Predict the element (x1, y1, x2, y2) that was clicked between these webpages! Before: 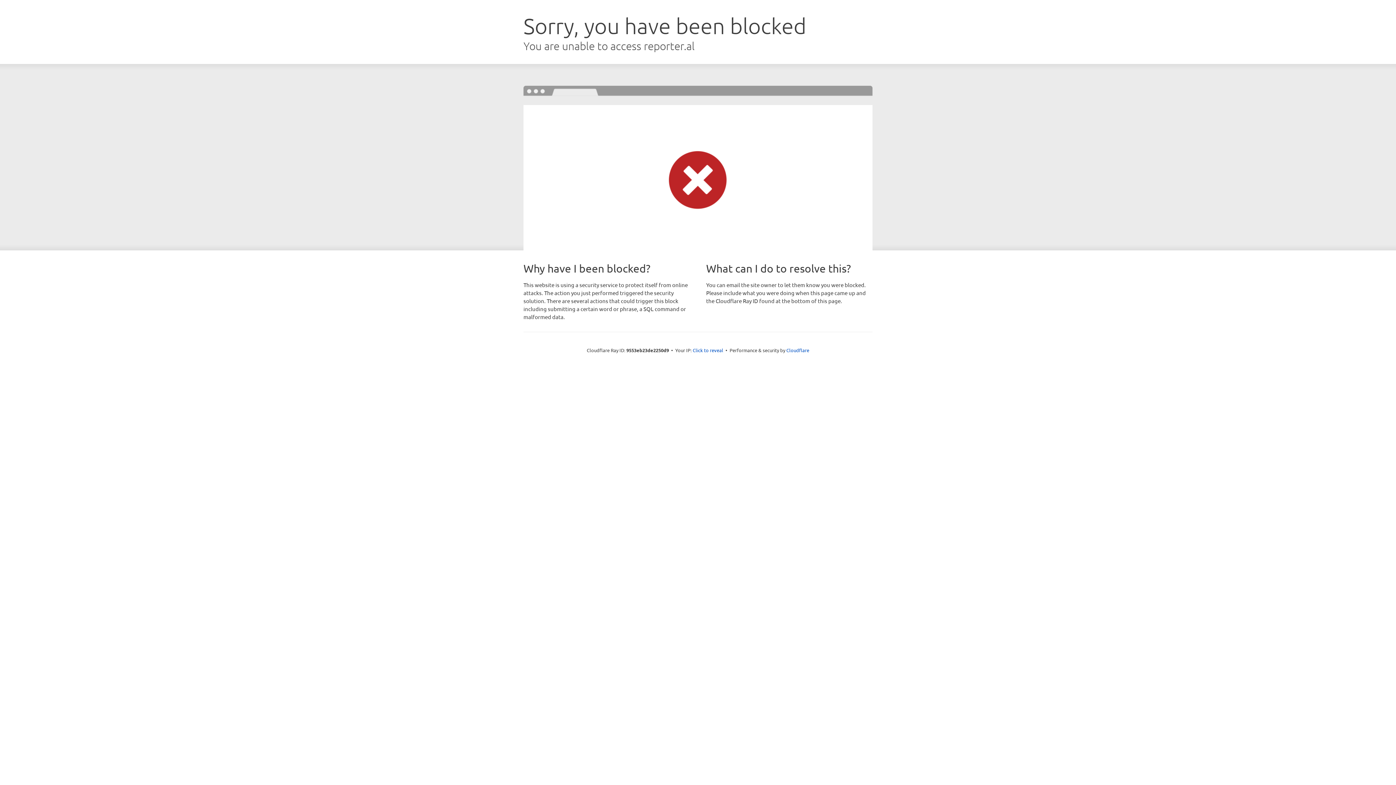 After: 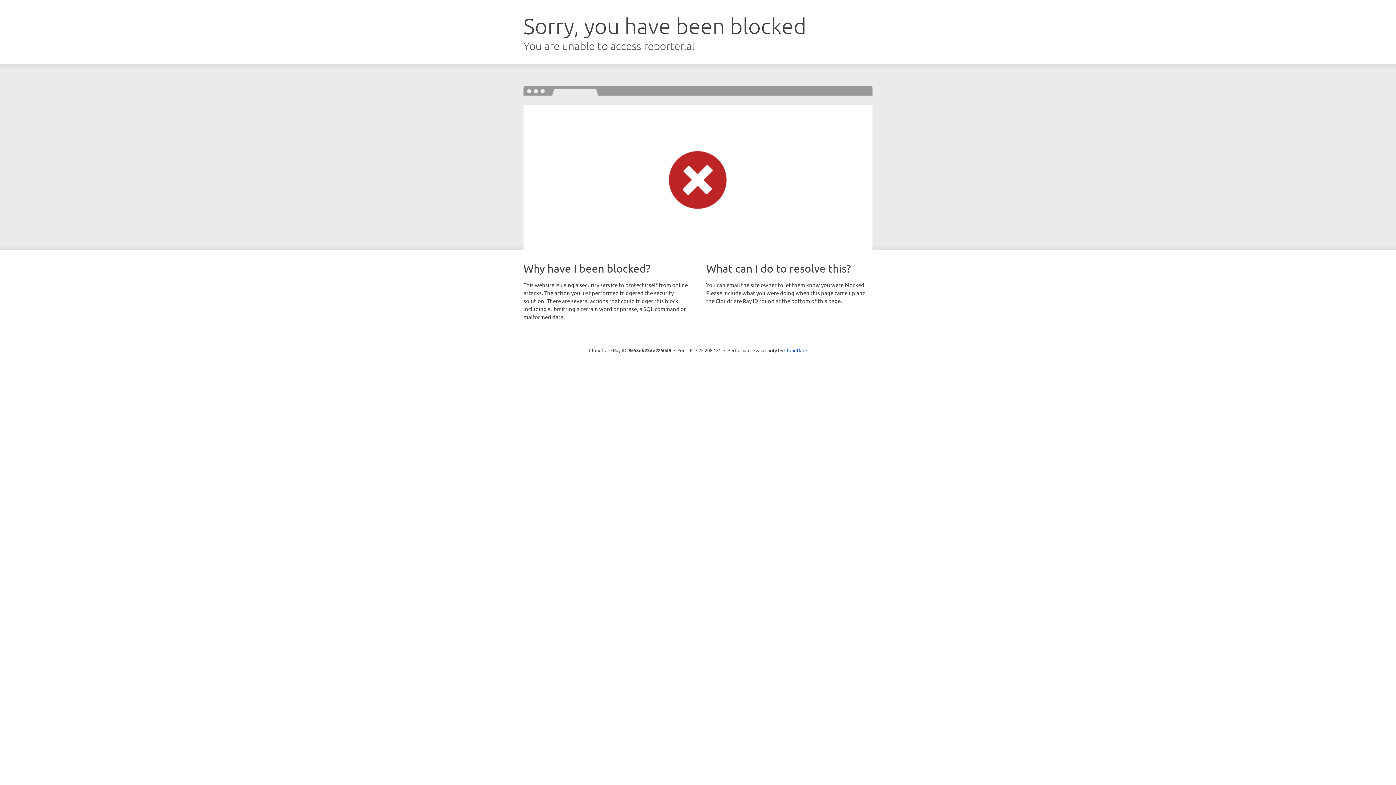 Action: bbox: (692, 346, 723, 353) label: Click to reveal